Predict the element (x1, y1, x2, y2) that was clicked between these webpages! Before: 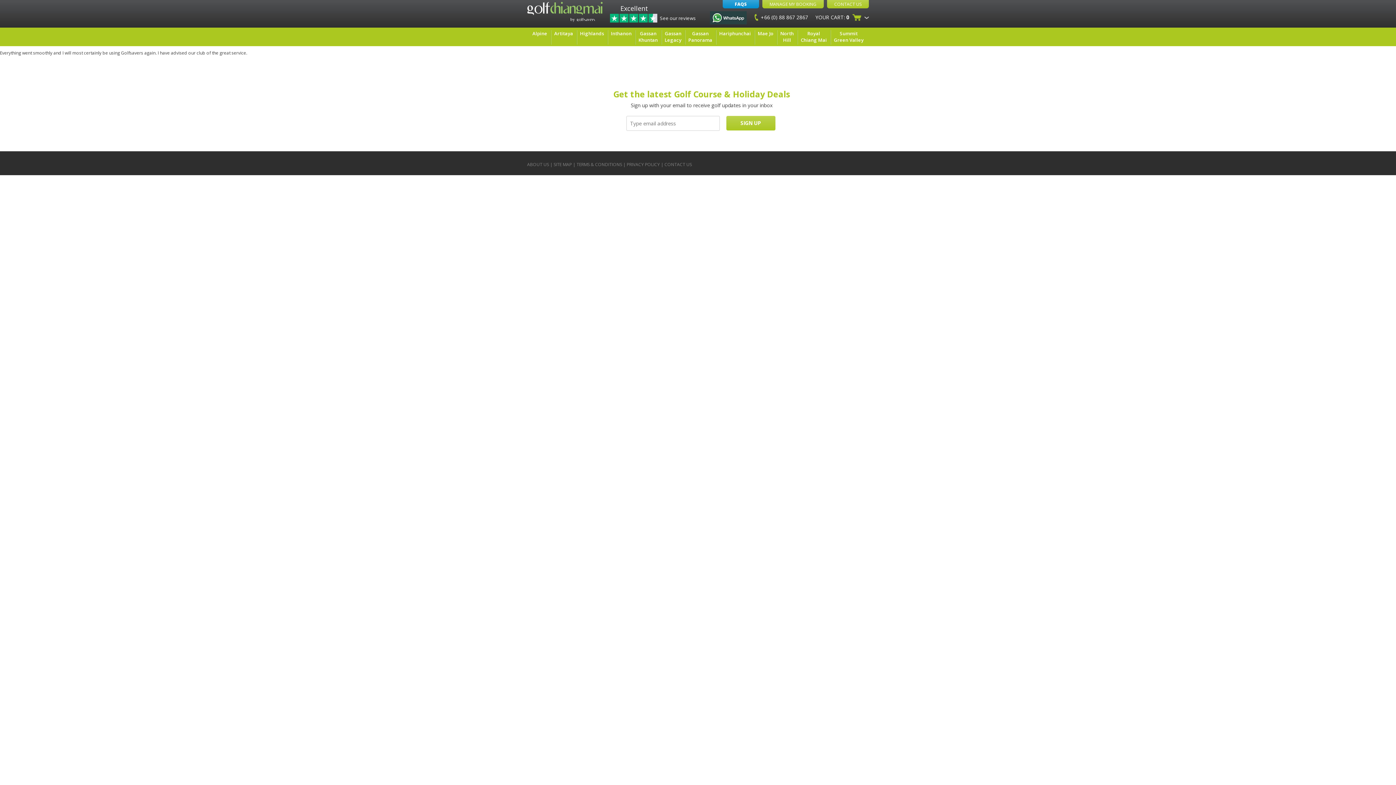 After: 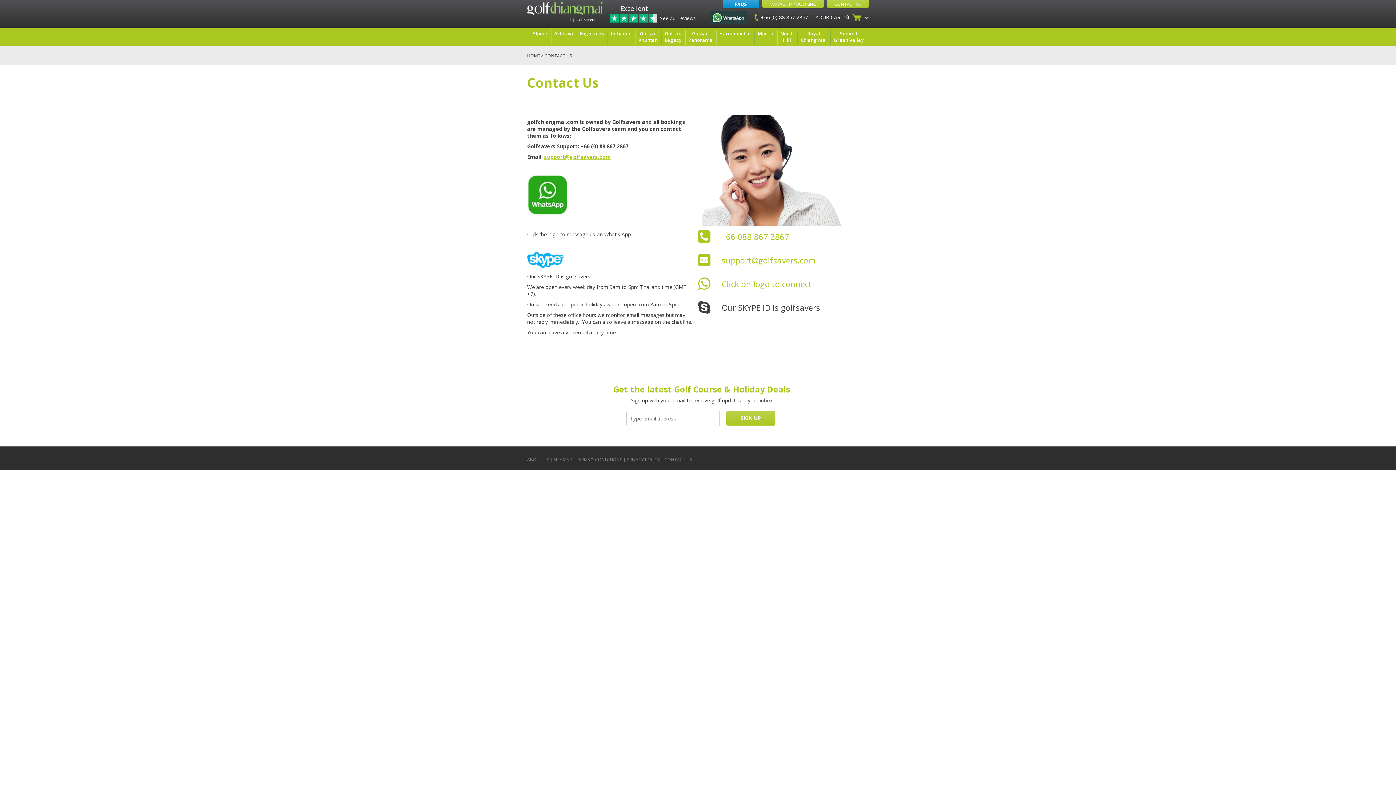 Action: label: CONTACT US bbox: (664, 161, 692, 167)